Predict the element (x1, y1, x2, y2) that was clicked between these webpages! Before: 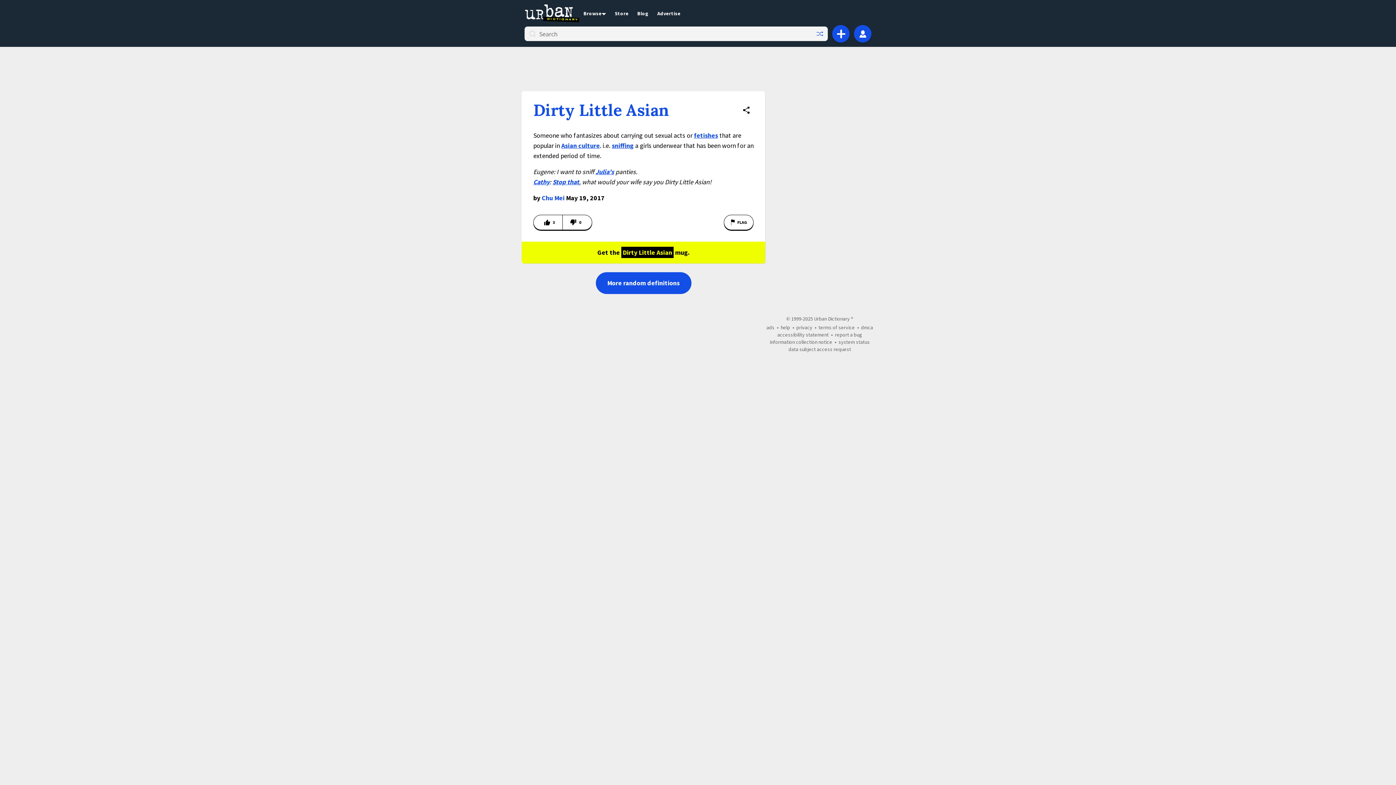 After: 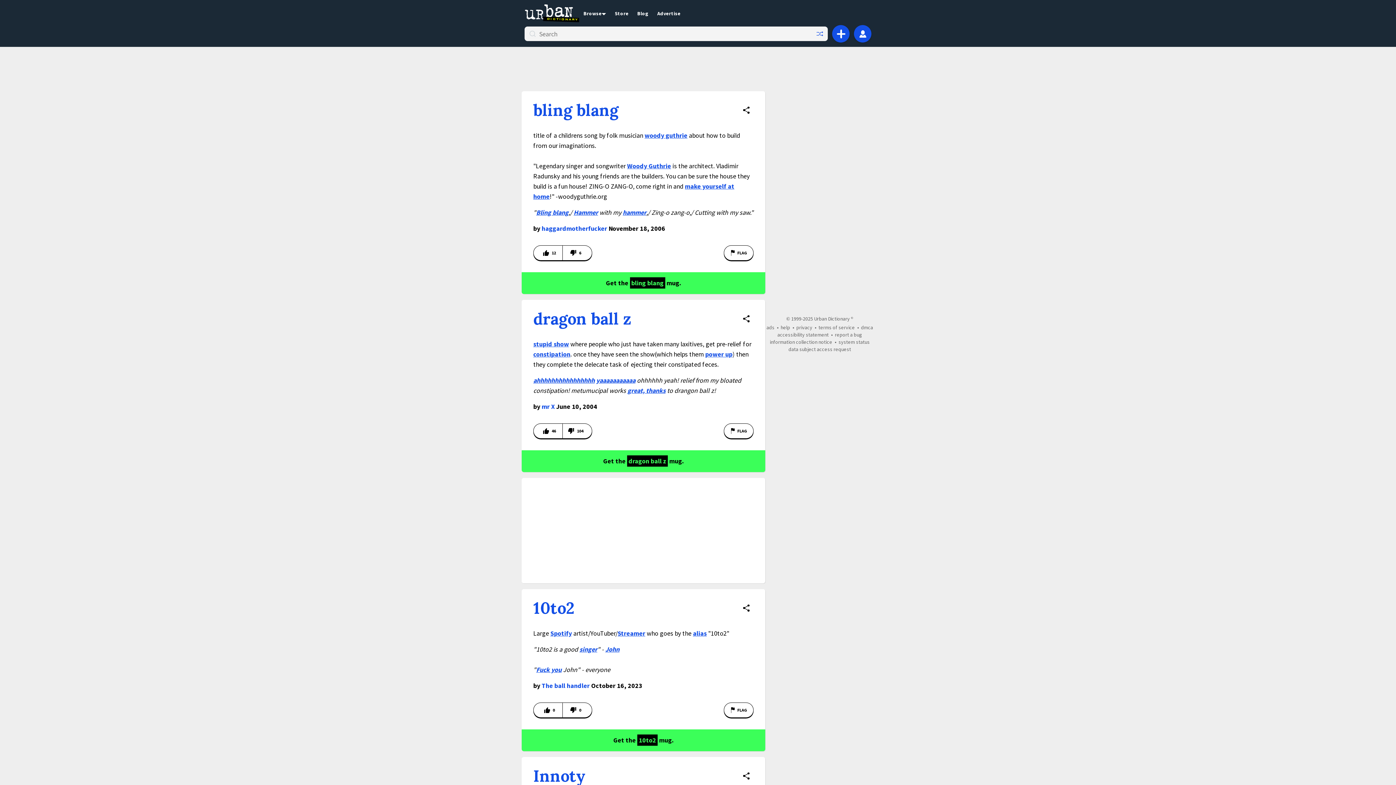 Action: label: More random definitions bbox: (595, 272, 691, 294)